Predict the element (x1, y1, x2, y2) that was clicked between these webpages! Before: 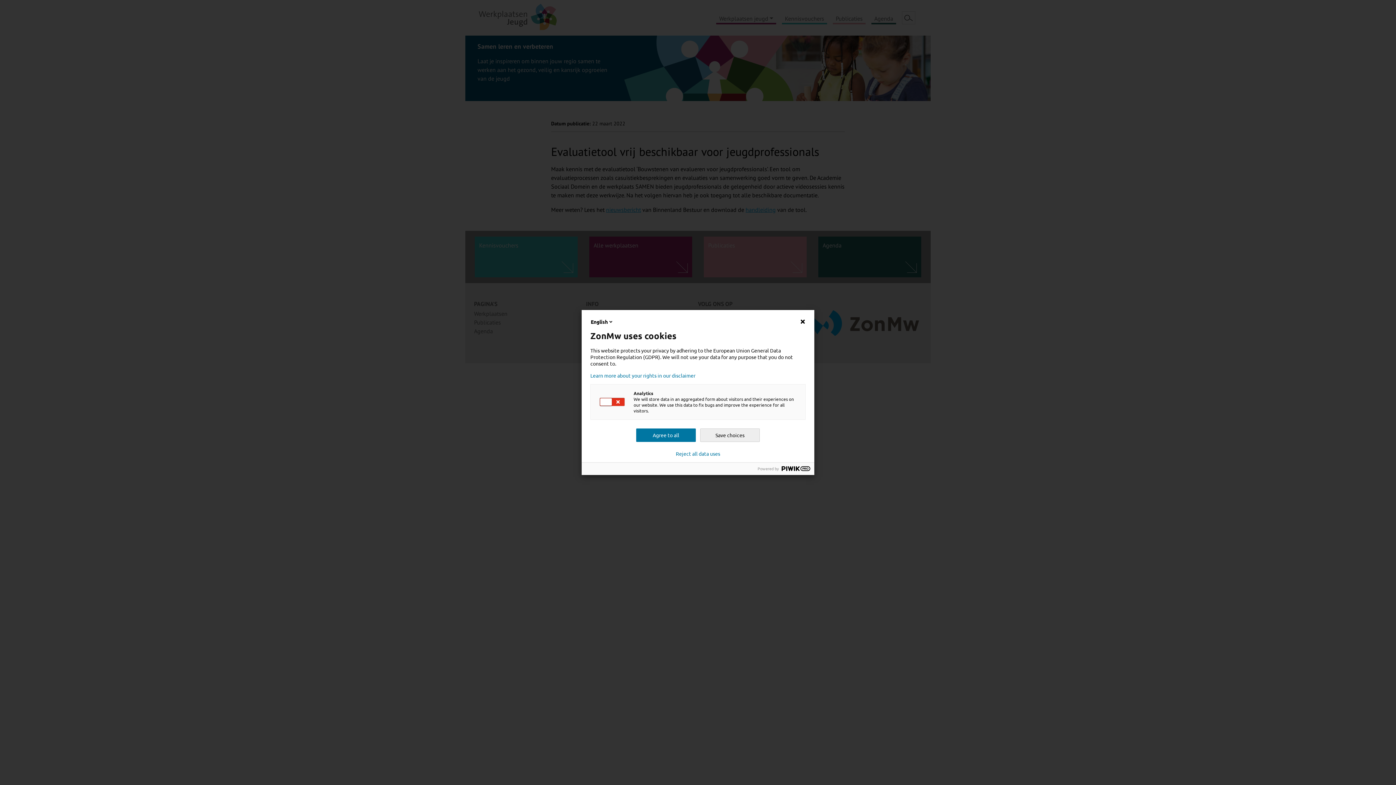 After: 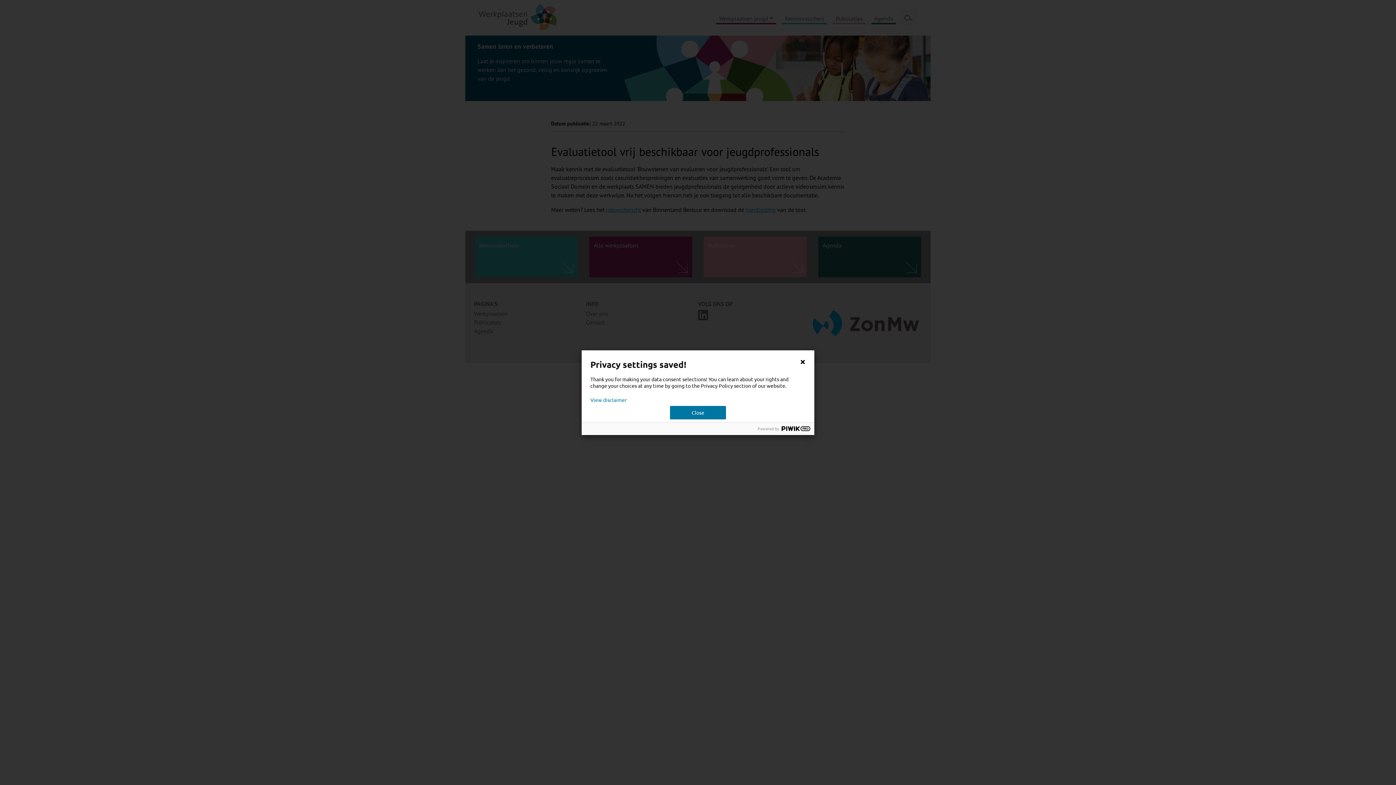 Action: bbox: (636, 428, 696, 442) label: Agree to all